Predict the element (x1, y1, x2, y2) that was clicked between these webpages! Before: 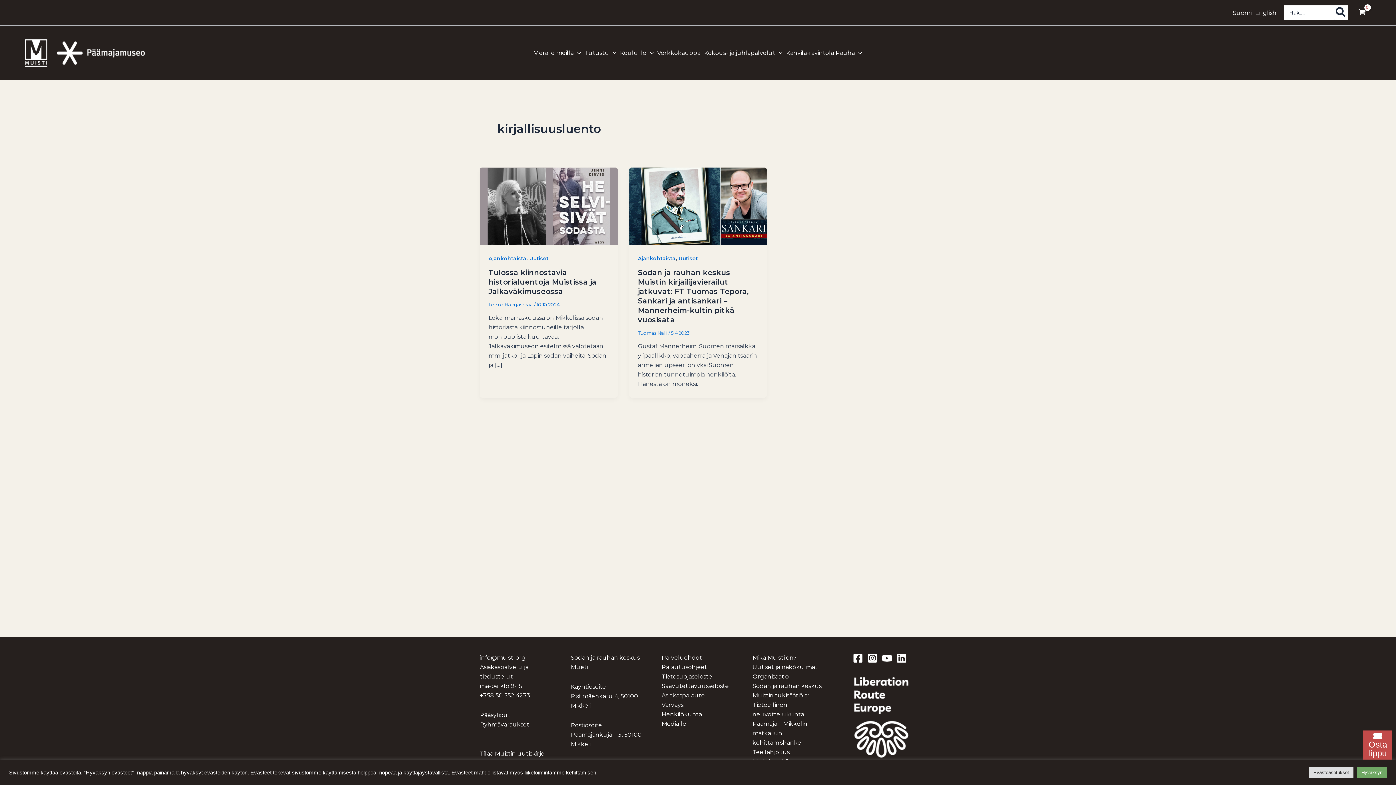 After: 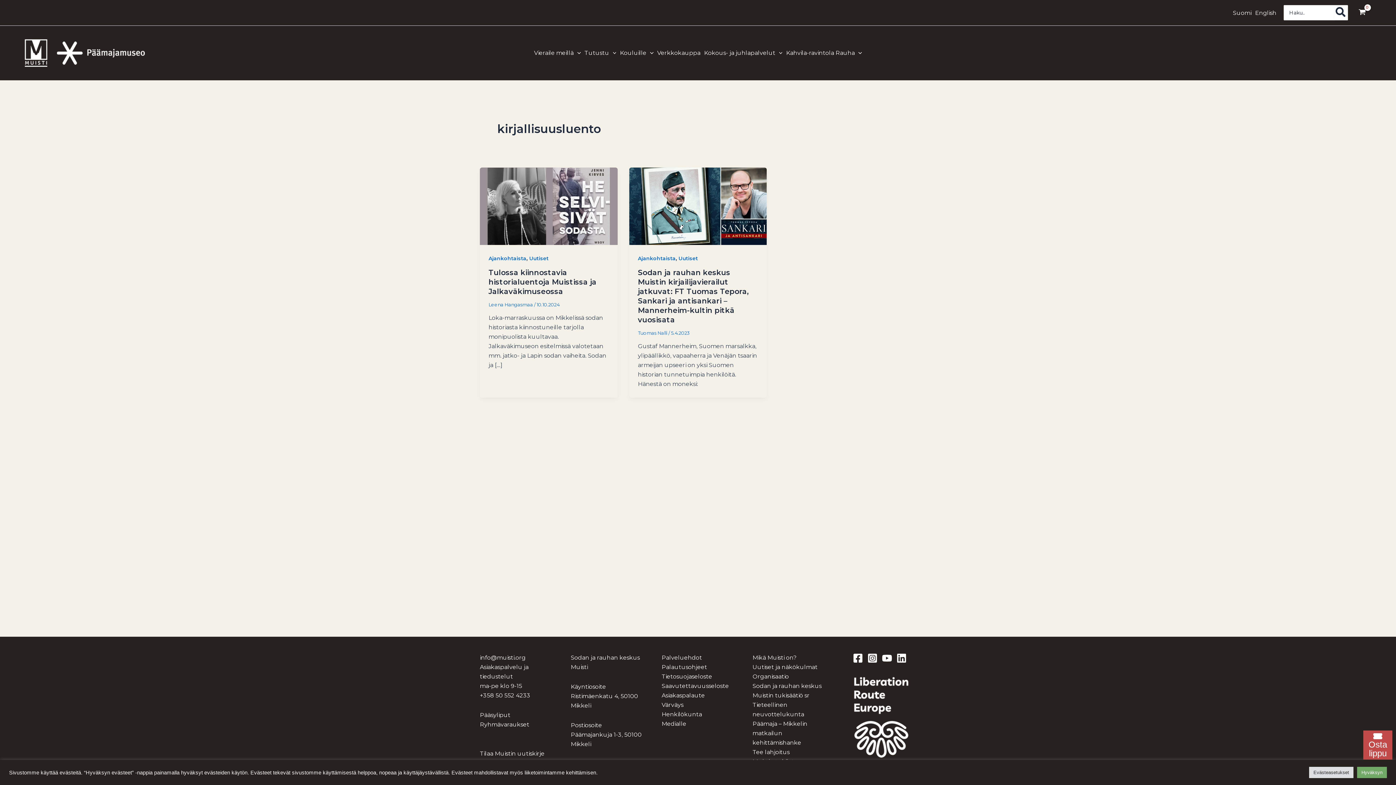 Action: bbox: (480, 654, 525, 661) label: info@muisti.org